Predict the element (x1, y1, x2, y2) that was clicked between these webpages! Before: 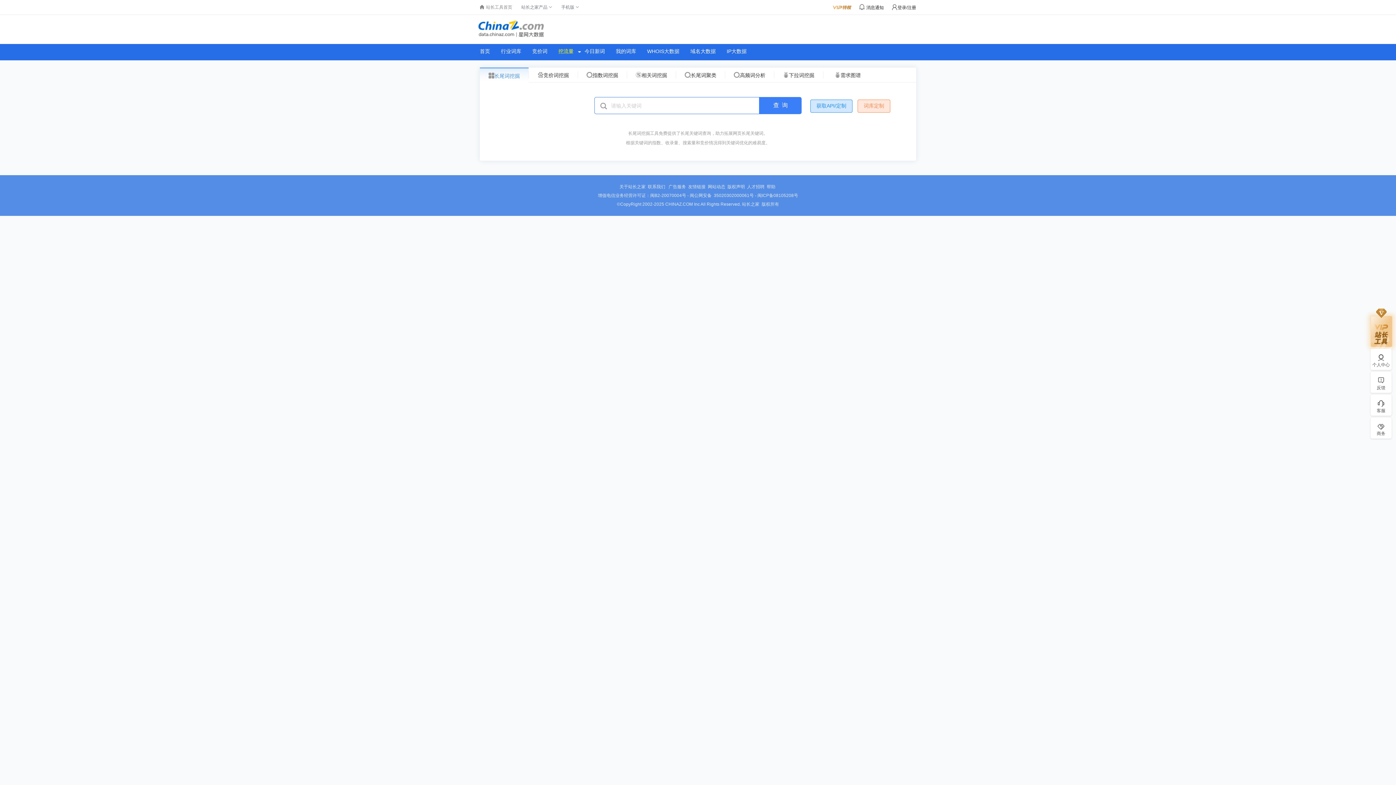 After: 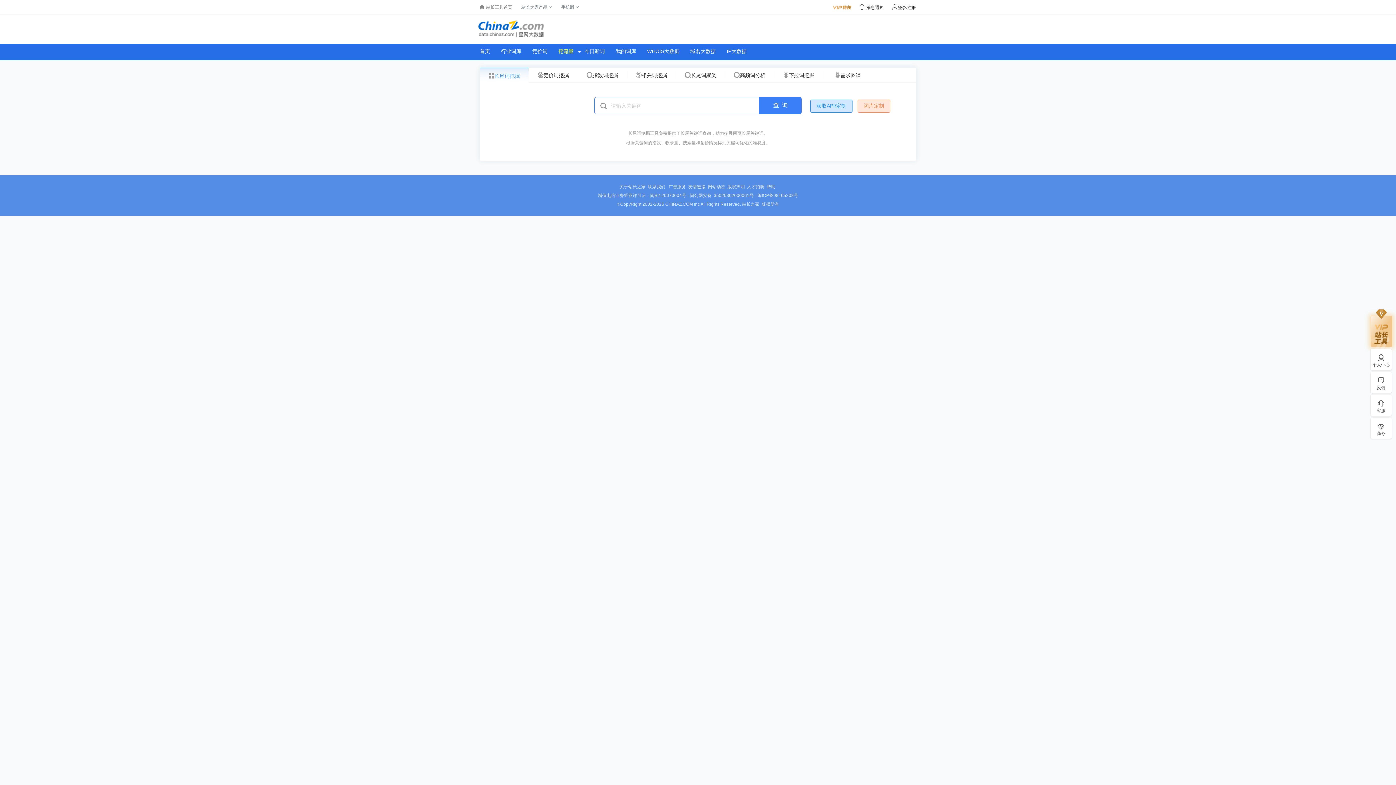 Action: label: 关于站长之家 bbox: (619, 184, 645, 189)